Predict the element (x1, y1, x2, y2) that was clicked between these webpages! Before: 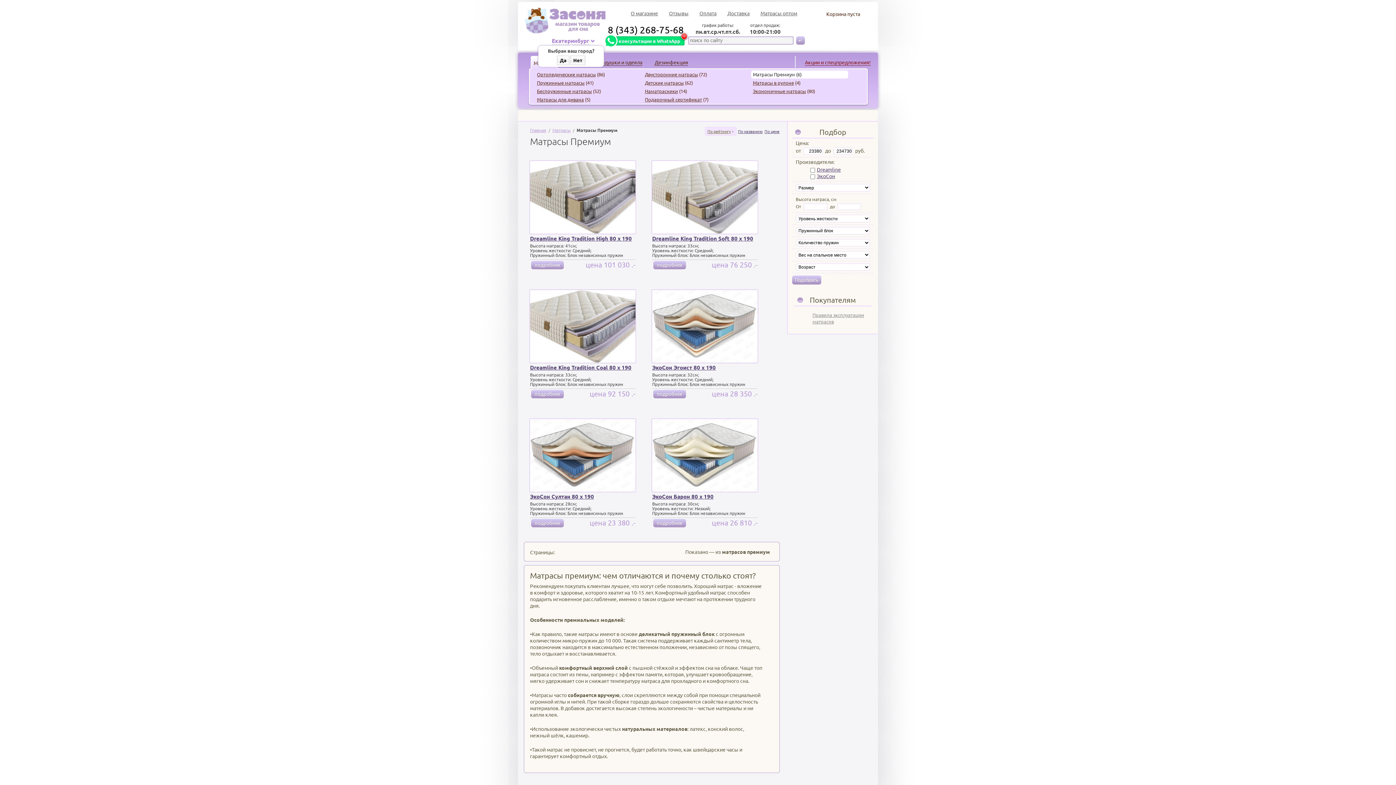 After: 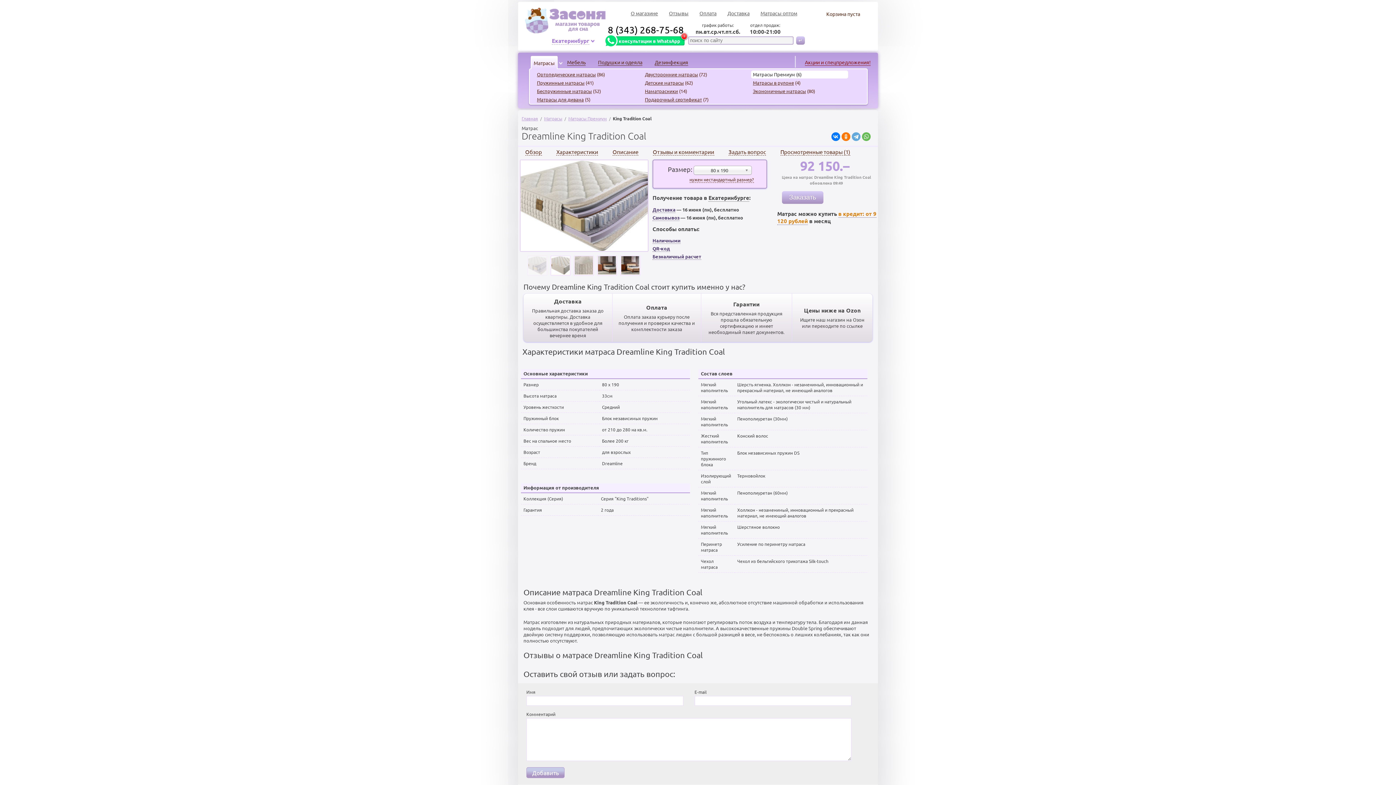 Action: bbox: (529, 289, 636, 363)